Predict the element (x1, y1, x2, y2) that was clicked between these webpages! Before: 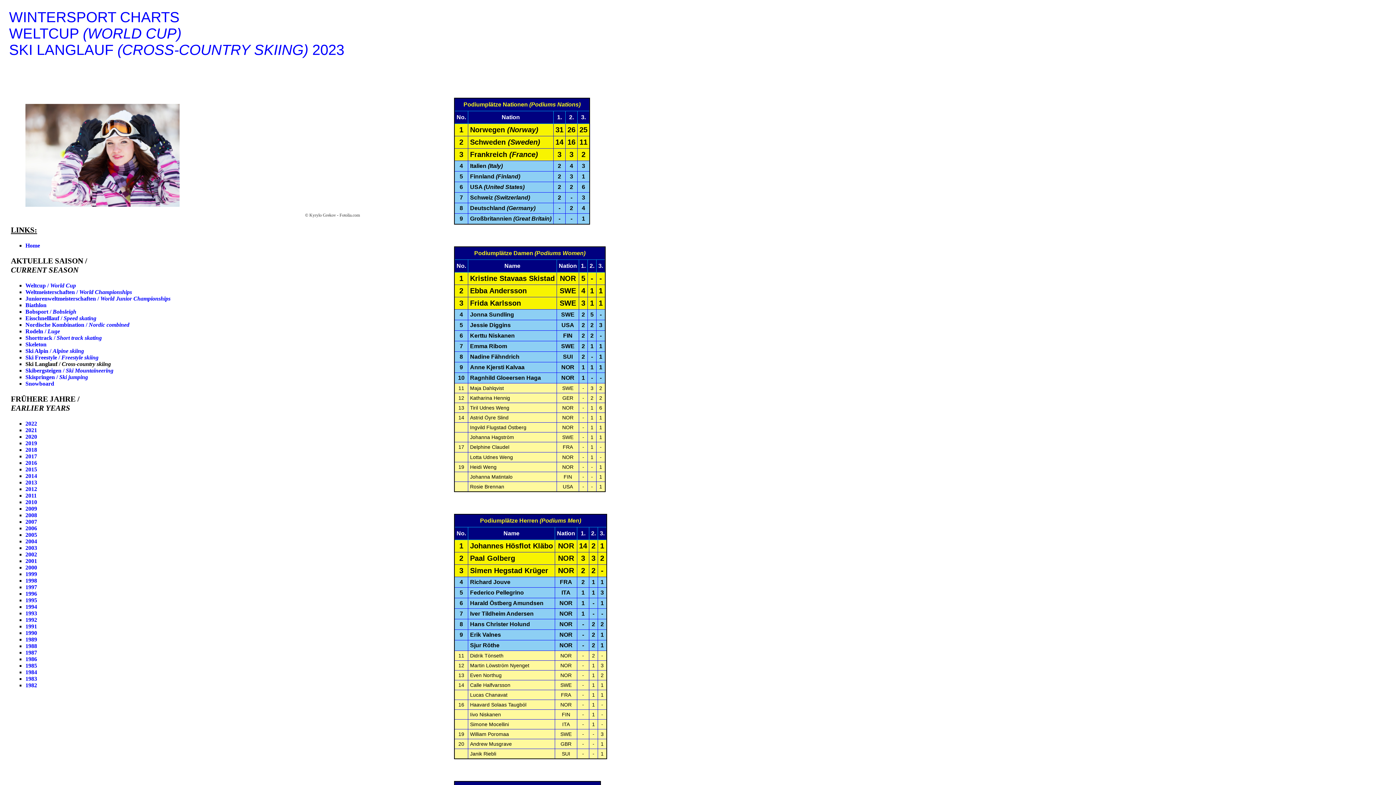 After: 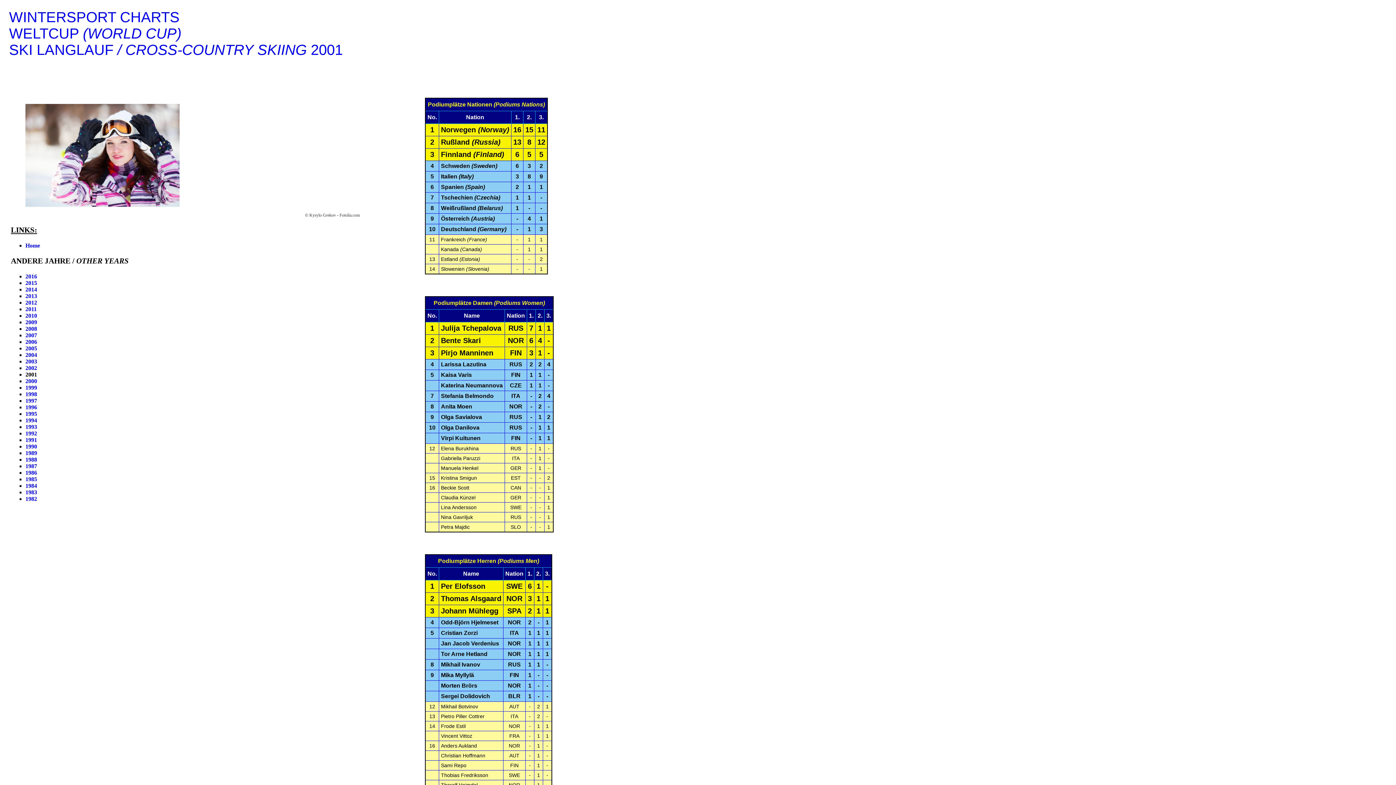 Action: label: 2001 bbox: (25, 558, 37, 564)